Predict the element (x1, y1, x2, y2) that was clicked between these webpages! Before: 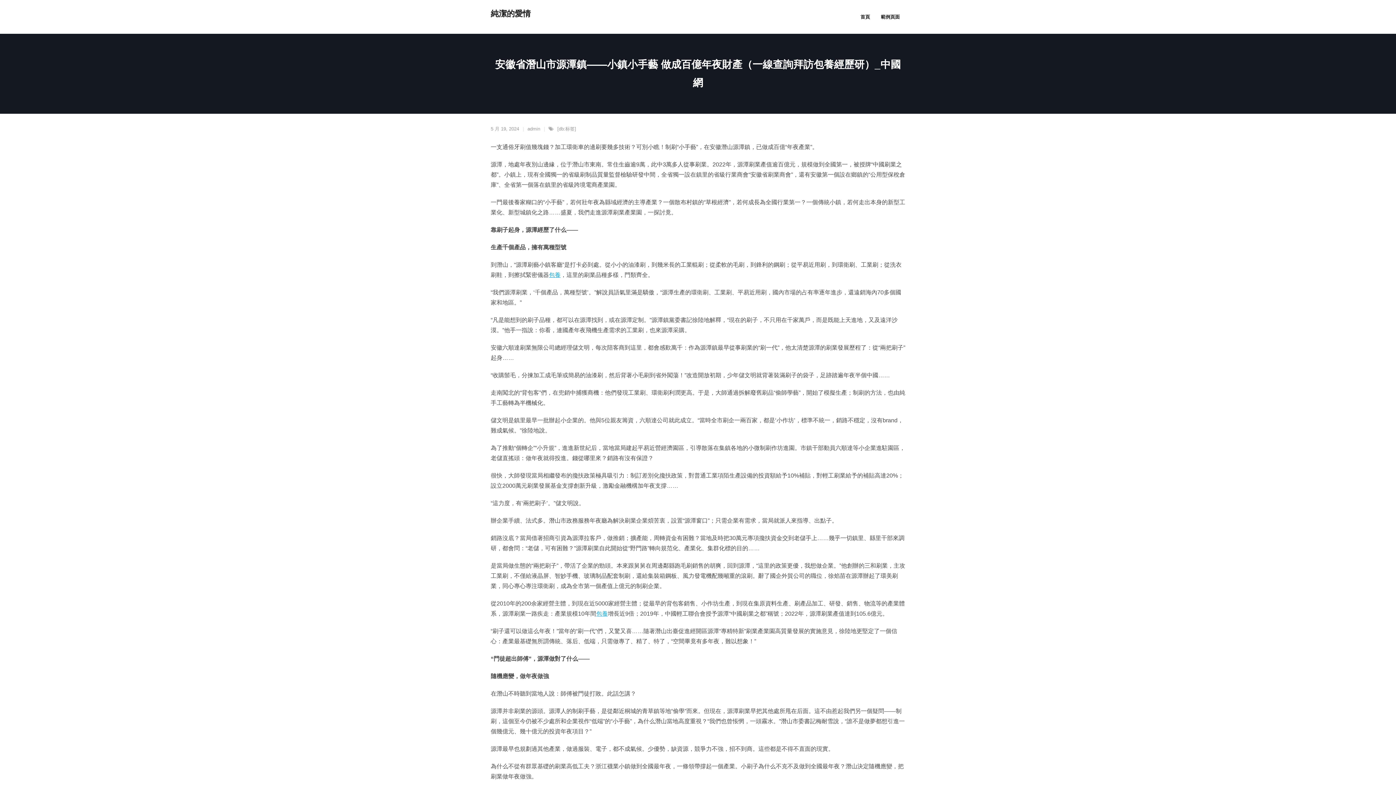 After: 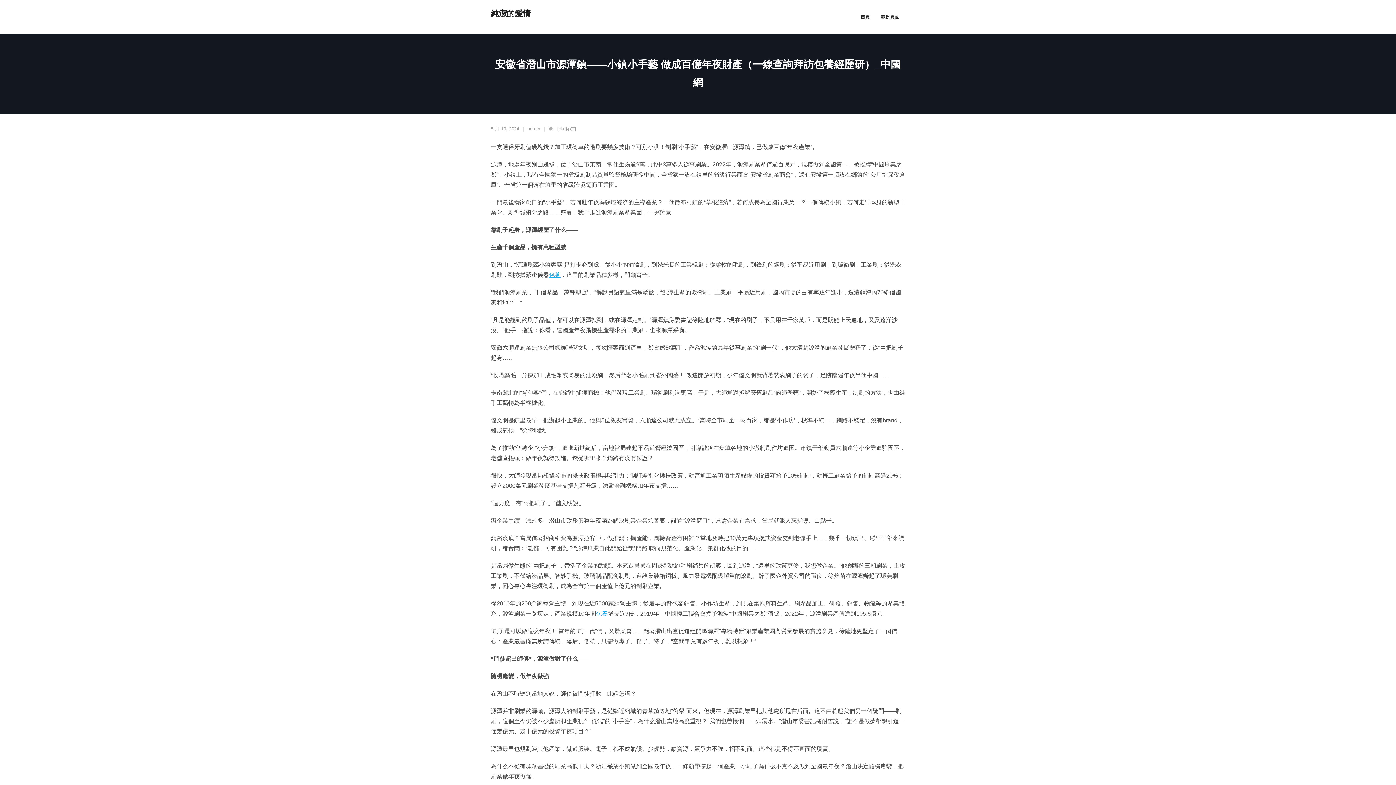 Action: bbox: (490, 126, 519, 131) label: 5 月 19, 2024